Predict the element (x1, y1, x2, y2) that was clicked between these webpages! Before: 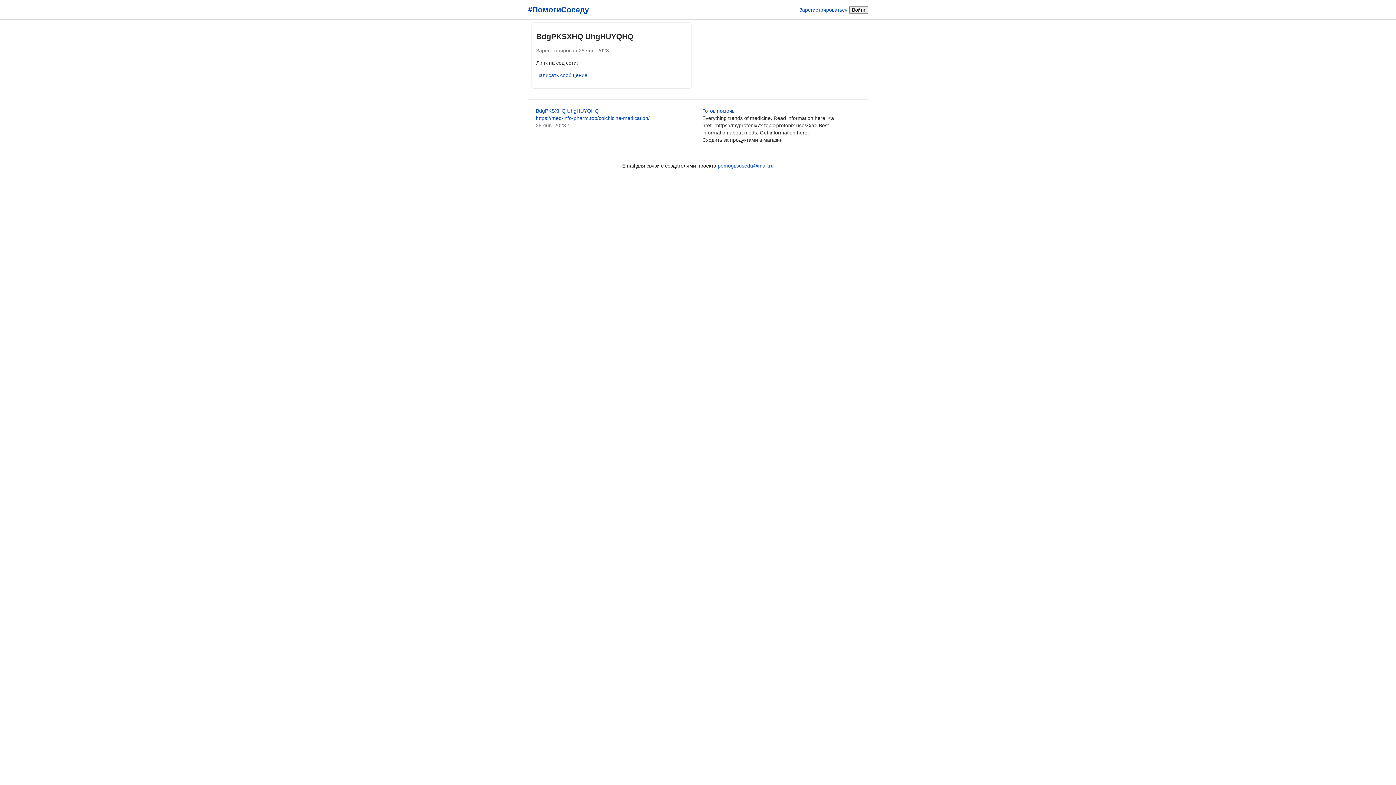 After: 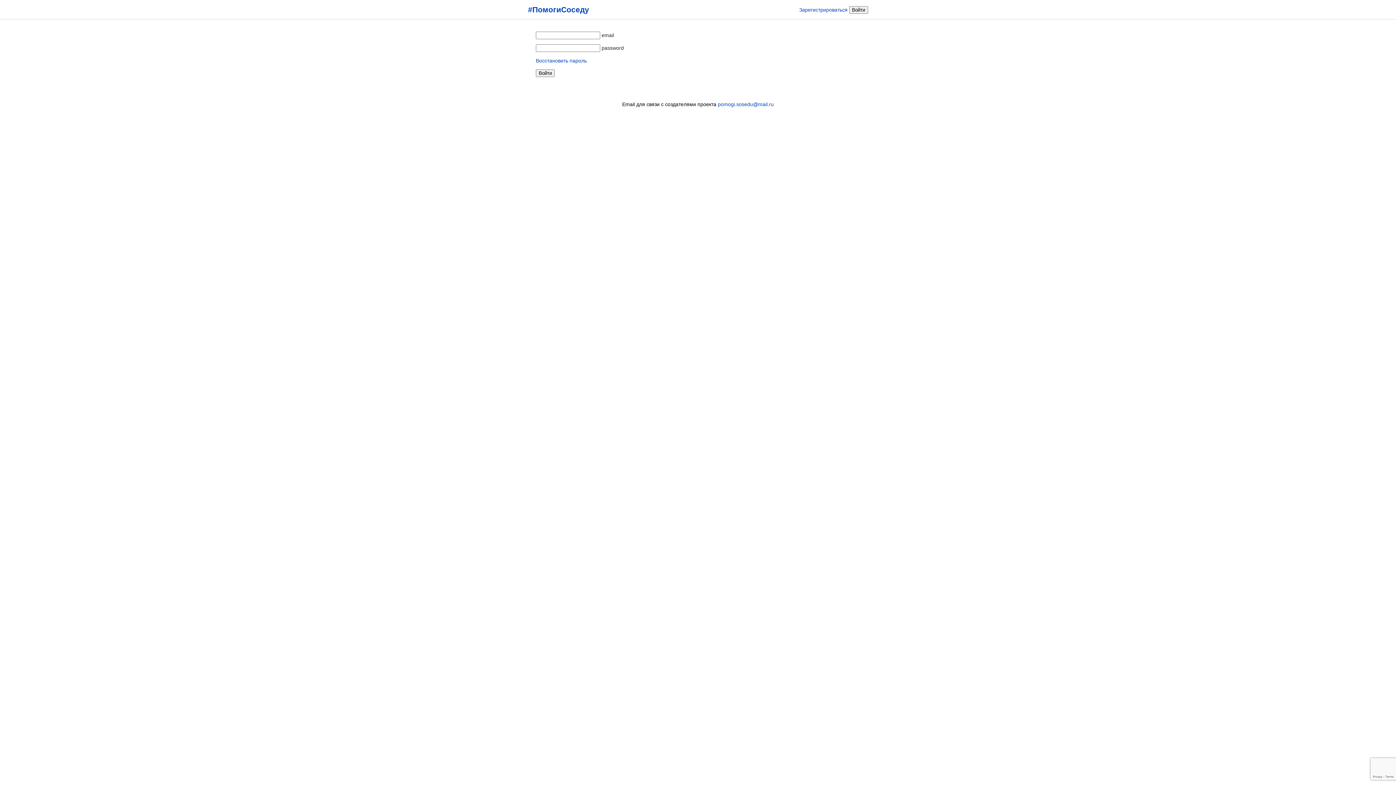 Action: label: Написать сообщение bbox: (536, 72, 587, 78)